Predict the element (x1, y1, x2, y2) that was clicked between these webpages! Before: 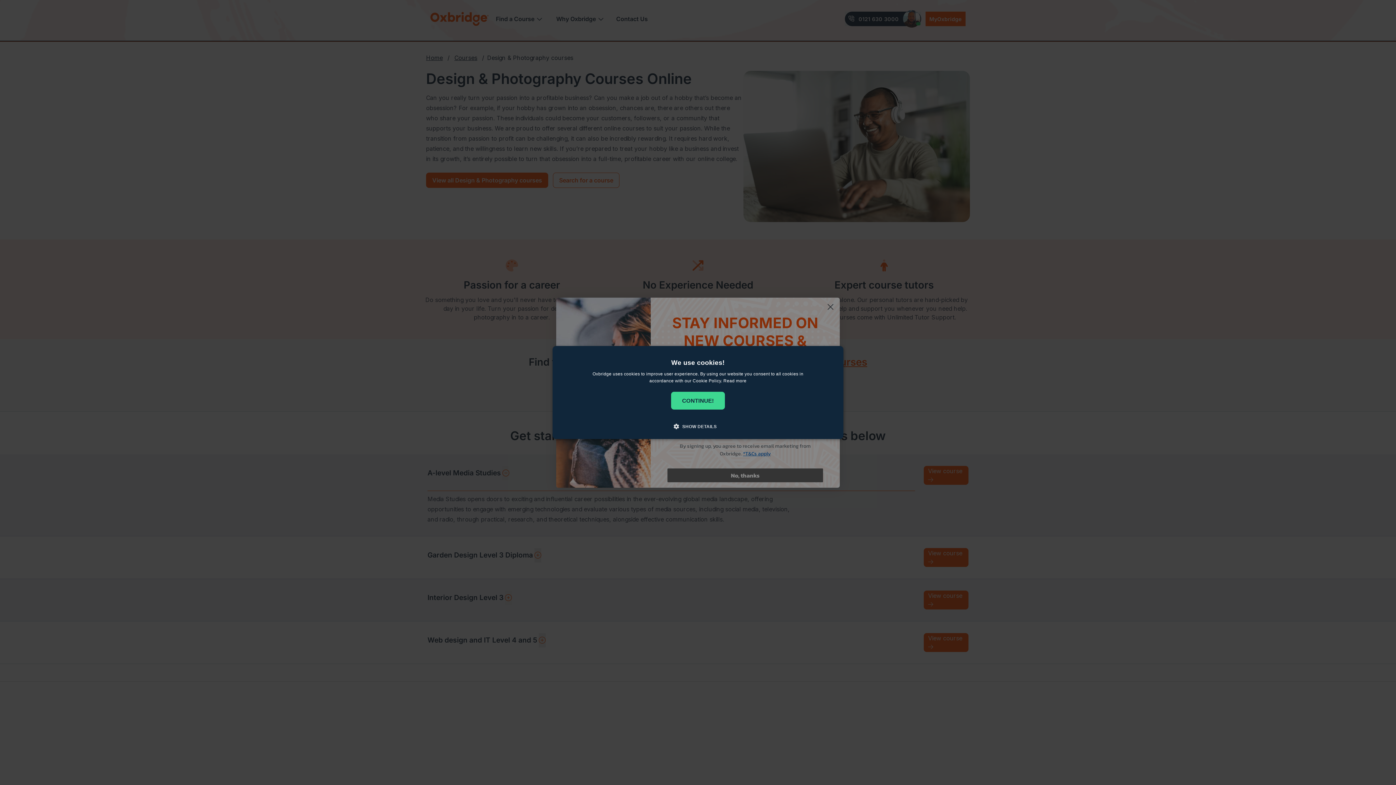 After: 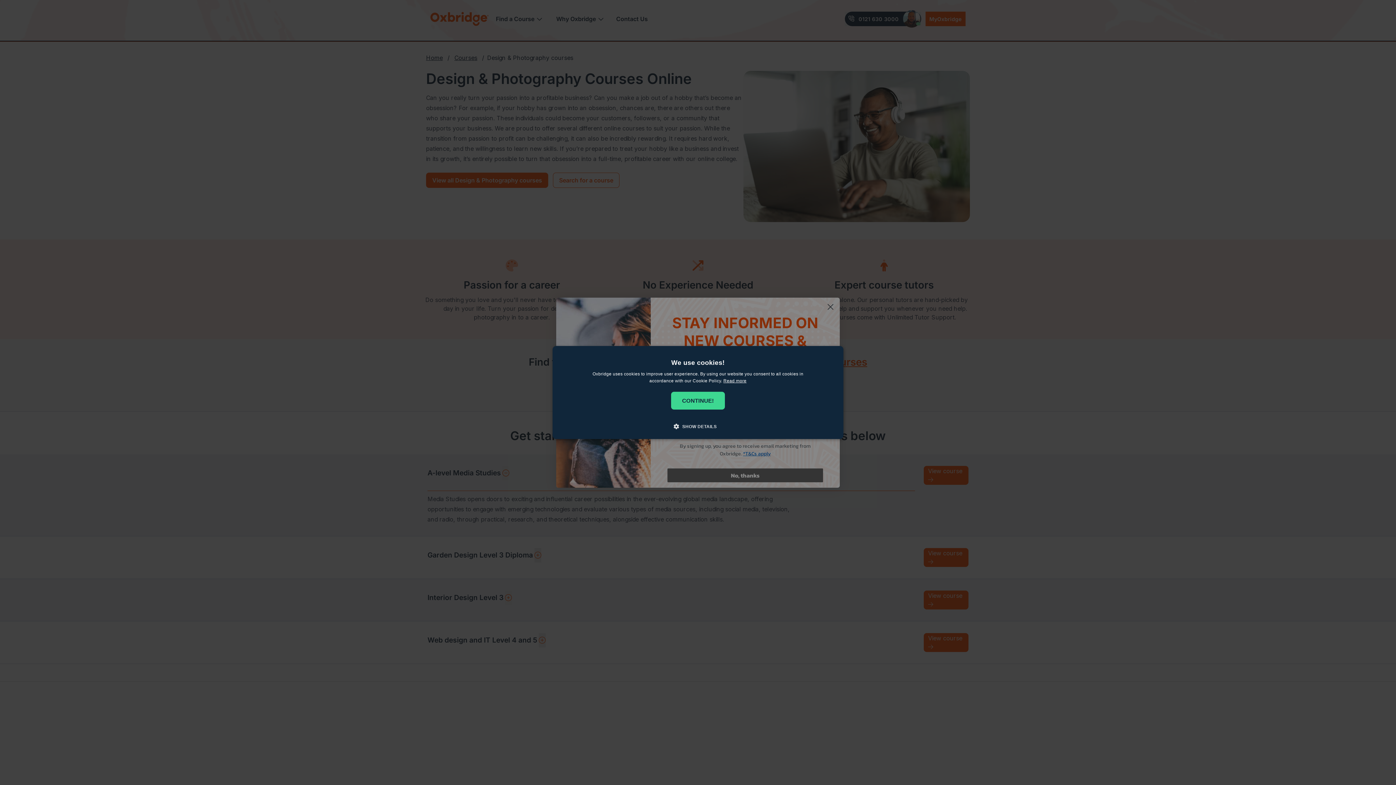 Action: bbox: (723, 378, 746, 383) label: Read more, opens a new window